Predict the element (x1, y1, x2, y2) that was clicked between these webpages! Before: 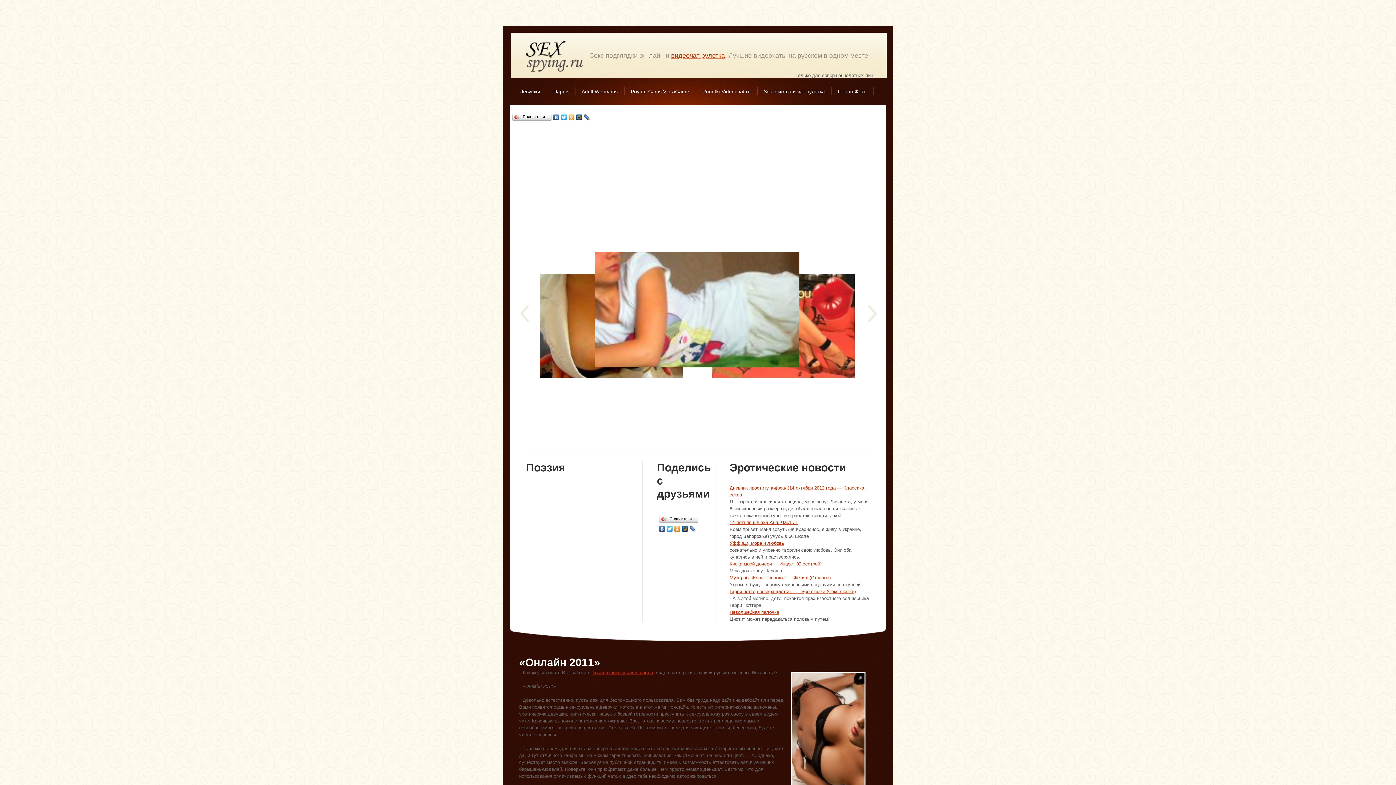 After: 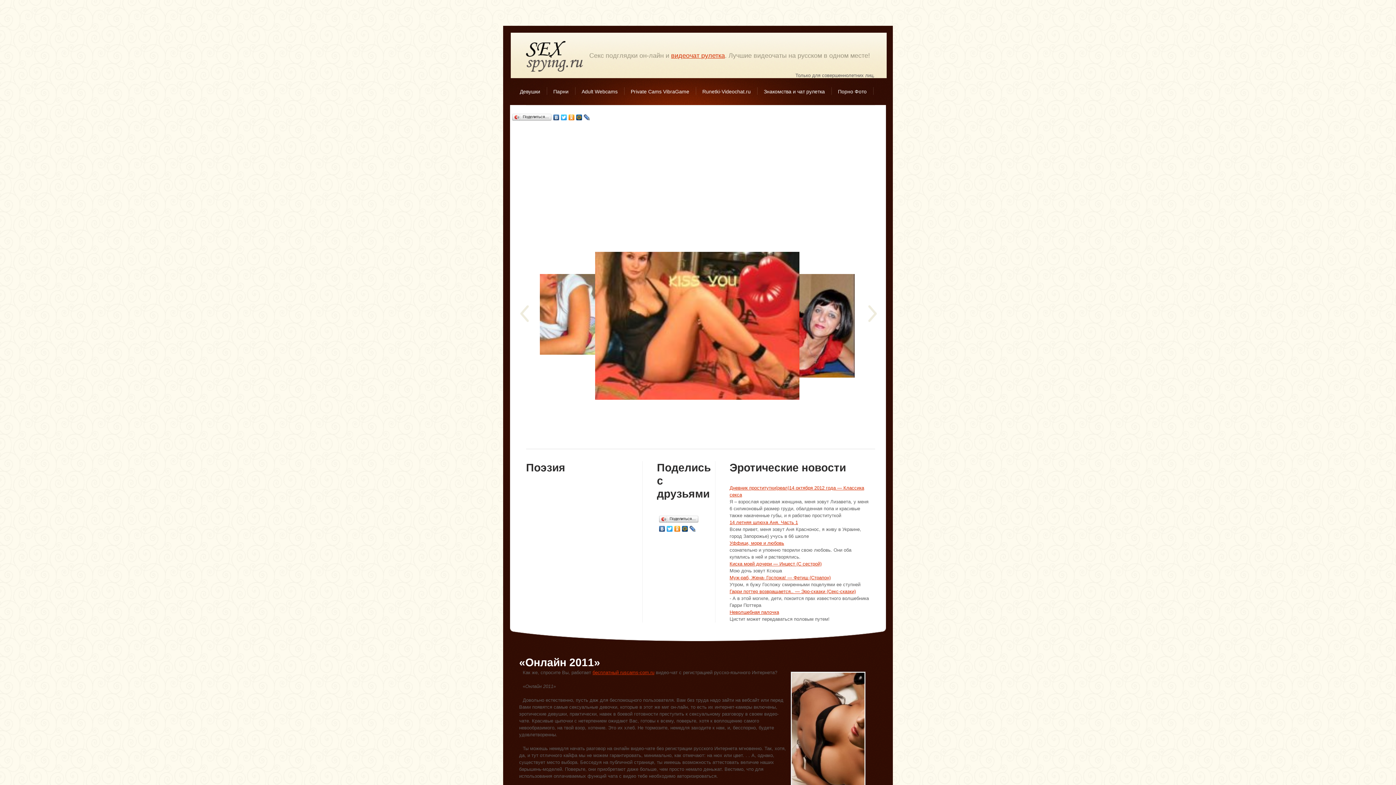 Action: bbox: (560, 112, 568, 122)